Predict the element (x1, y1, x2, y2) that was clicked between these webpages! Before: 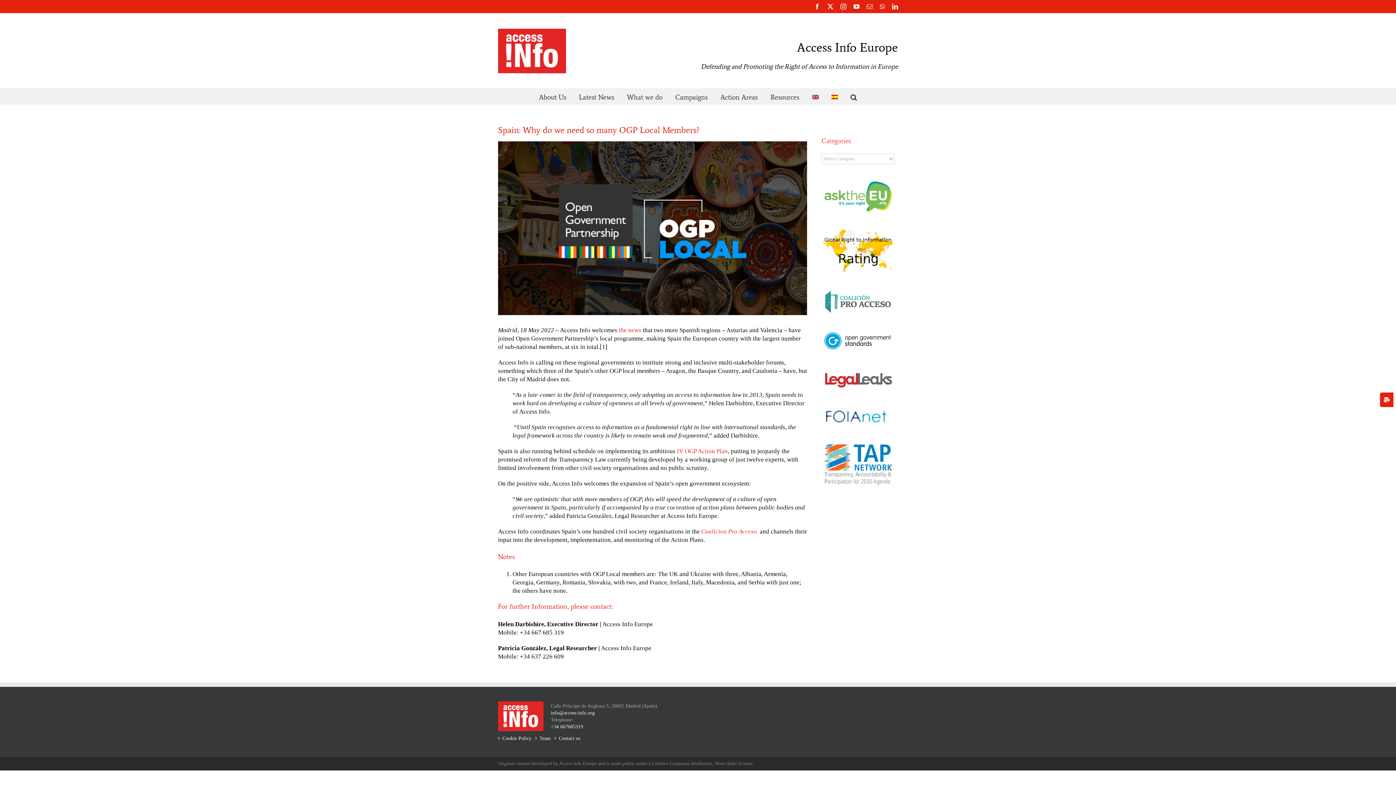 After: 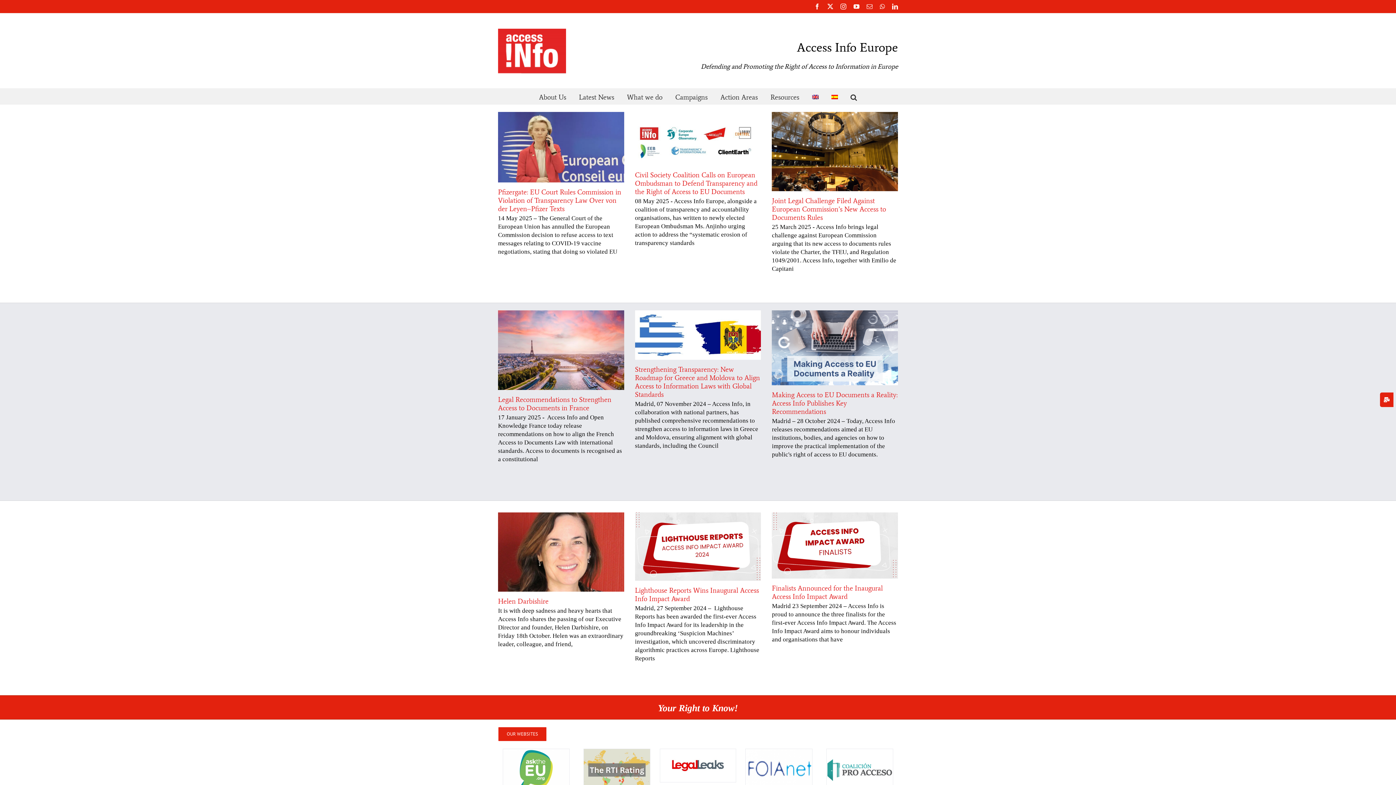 Action: bbox: (498, 28, 566, 73)